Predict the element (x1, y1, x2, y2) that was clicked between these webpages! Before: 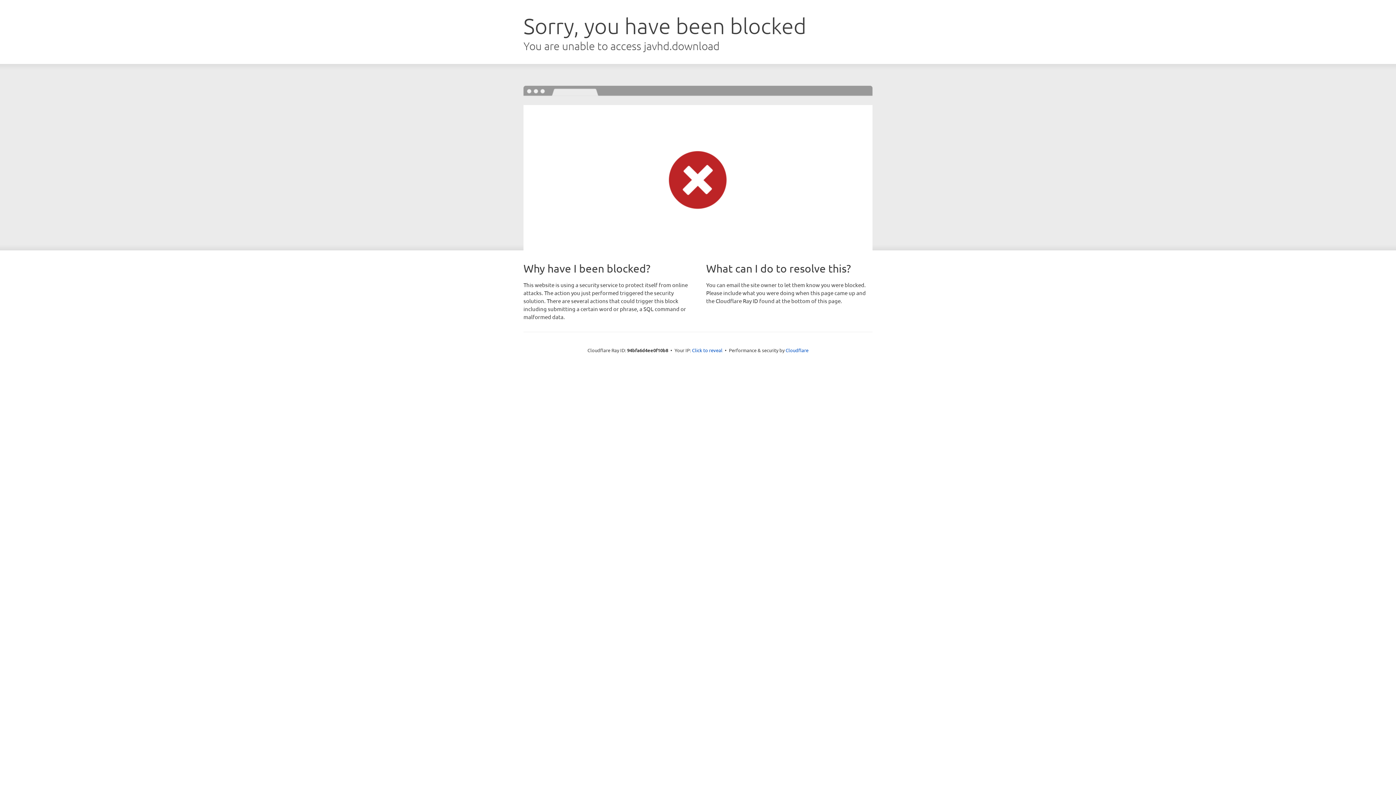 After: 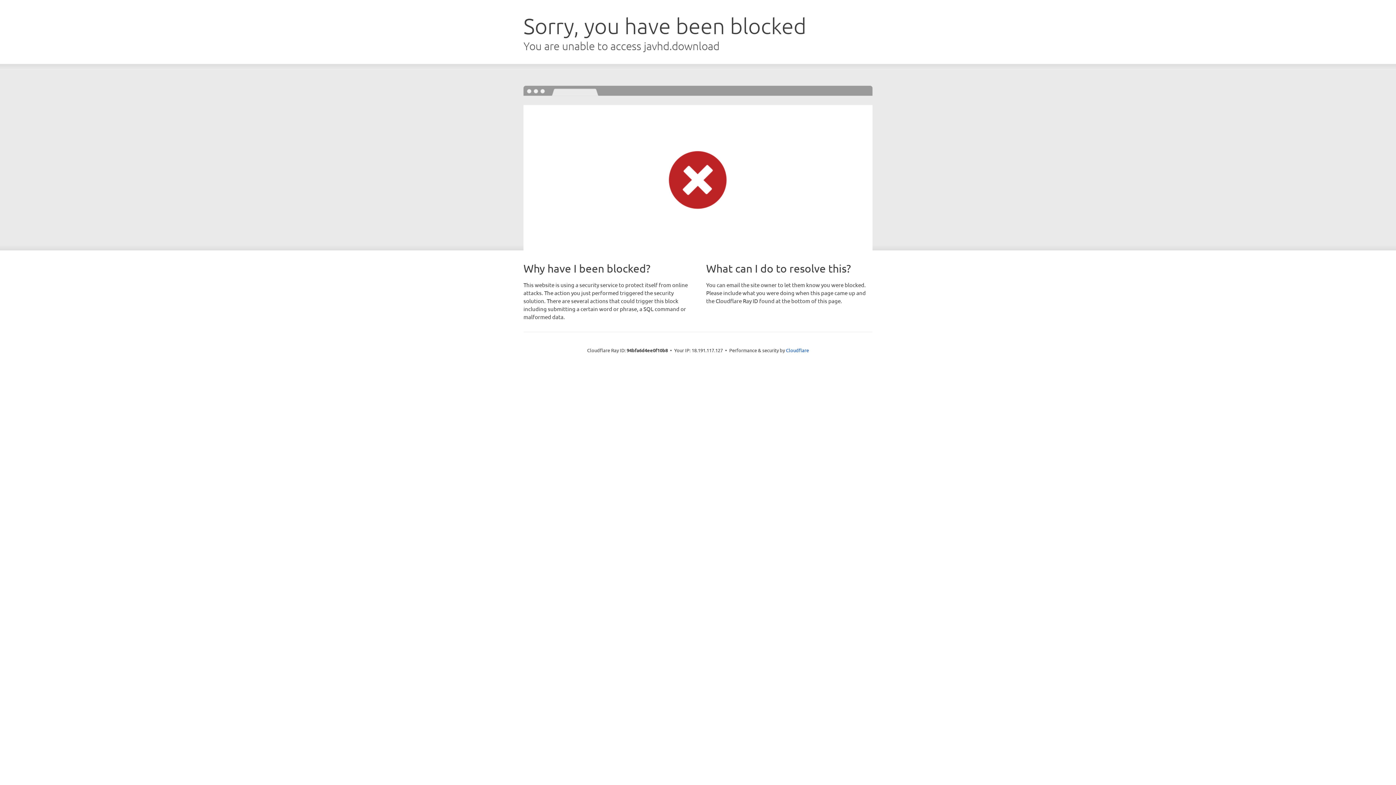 Action: bbox: (692, 346, 722, 353) label: Click to reveal